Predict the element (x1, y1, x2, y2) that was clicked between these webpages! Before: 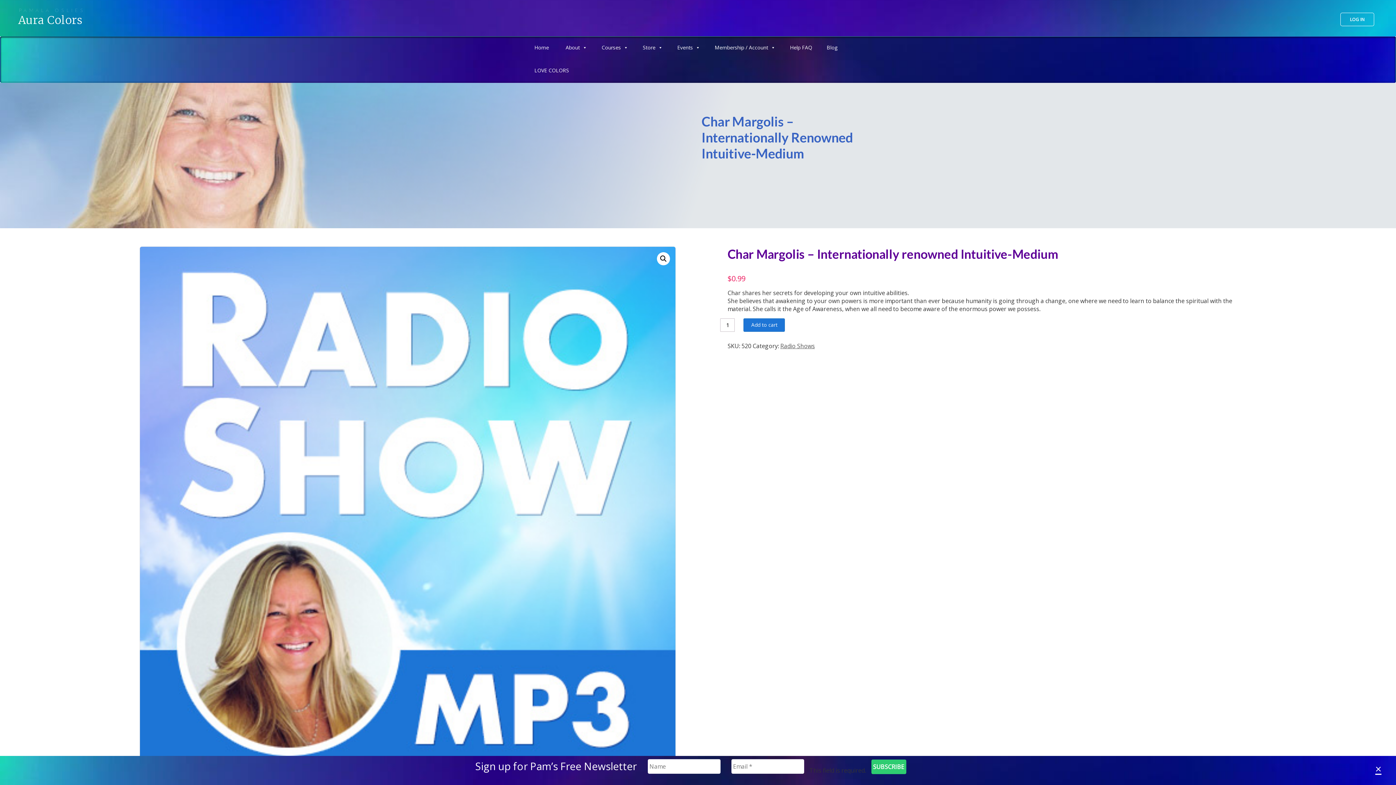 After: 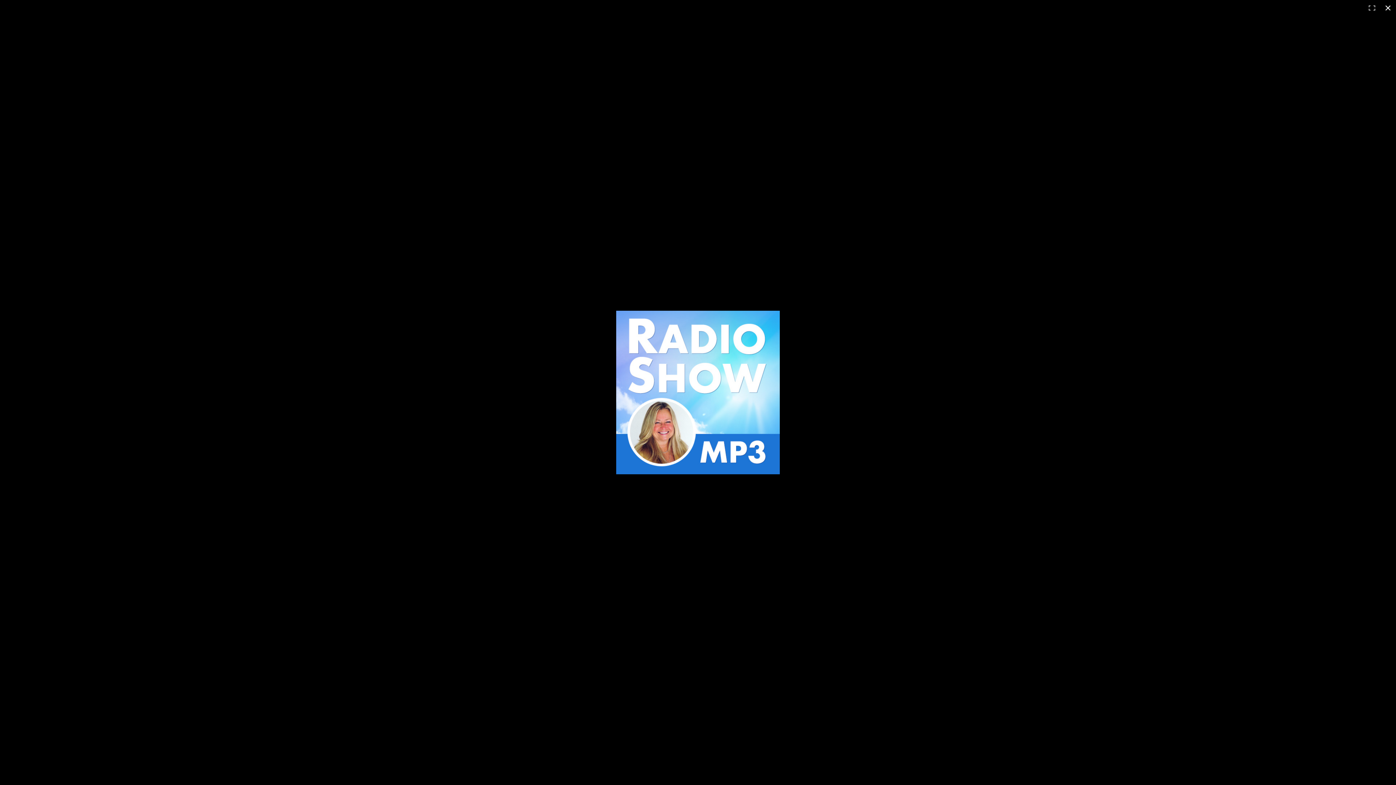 Action: bbox: (139, 246, 675, 782)